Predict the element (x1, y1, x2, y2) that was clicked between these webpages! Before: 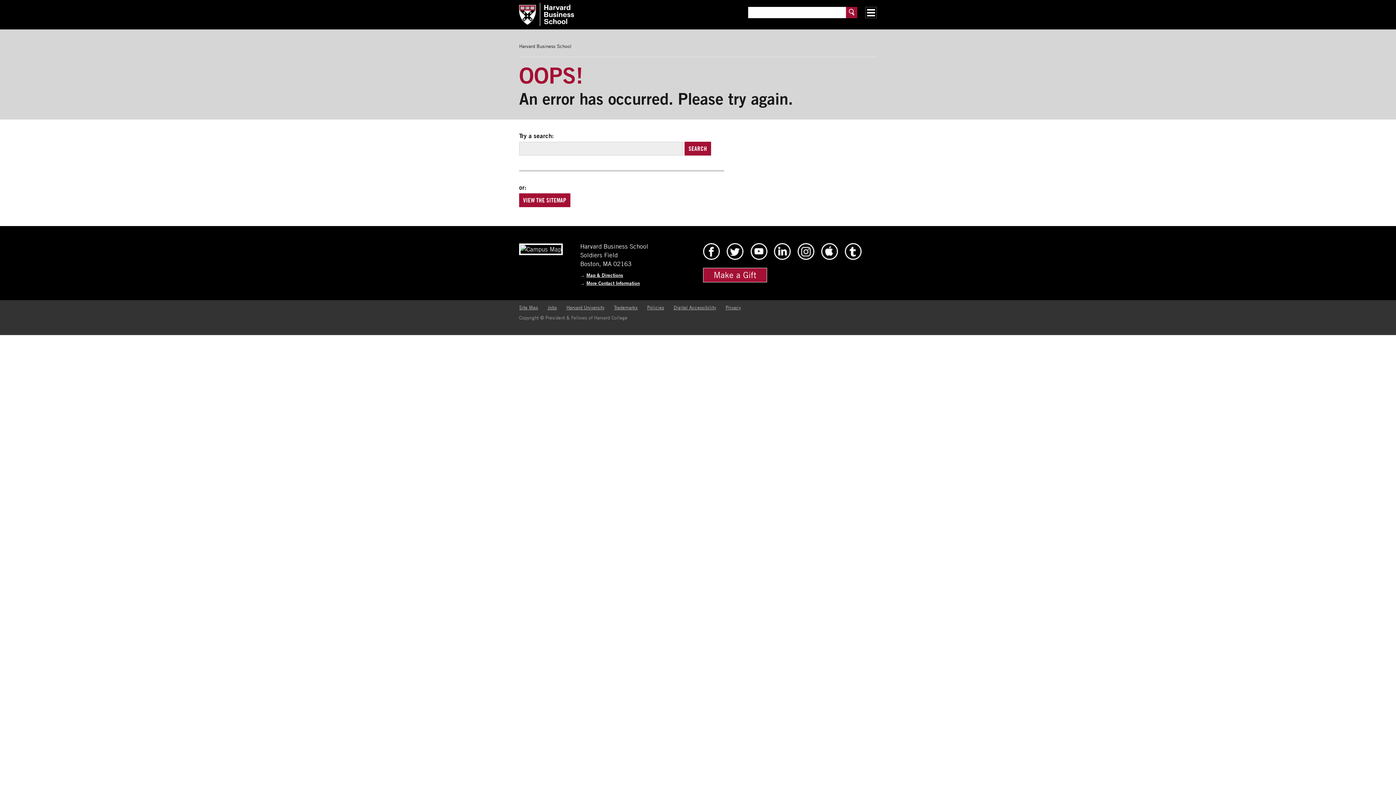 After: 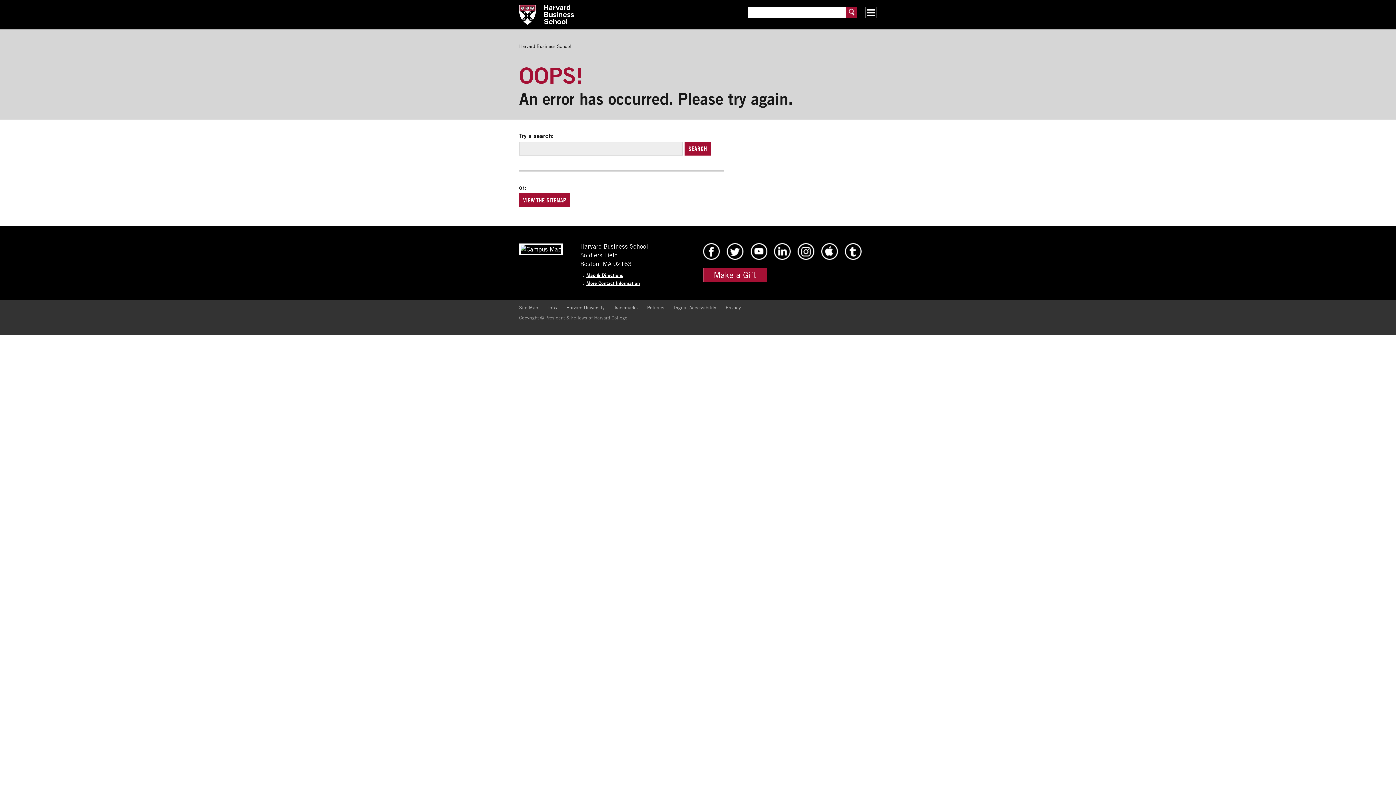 Action: bbox: (614, 304, 637, 310) label: Trademarks